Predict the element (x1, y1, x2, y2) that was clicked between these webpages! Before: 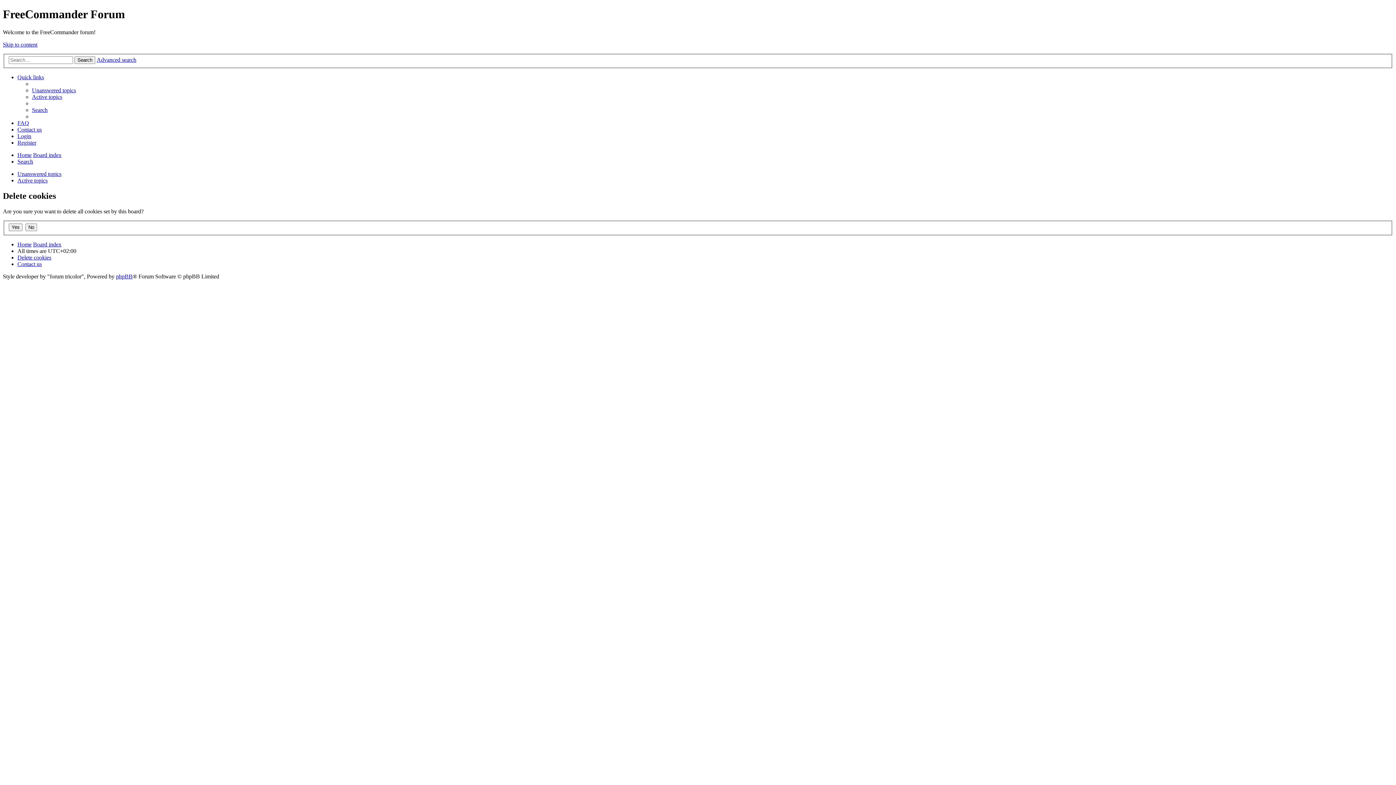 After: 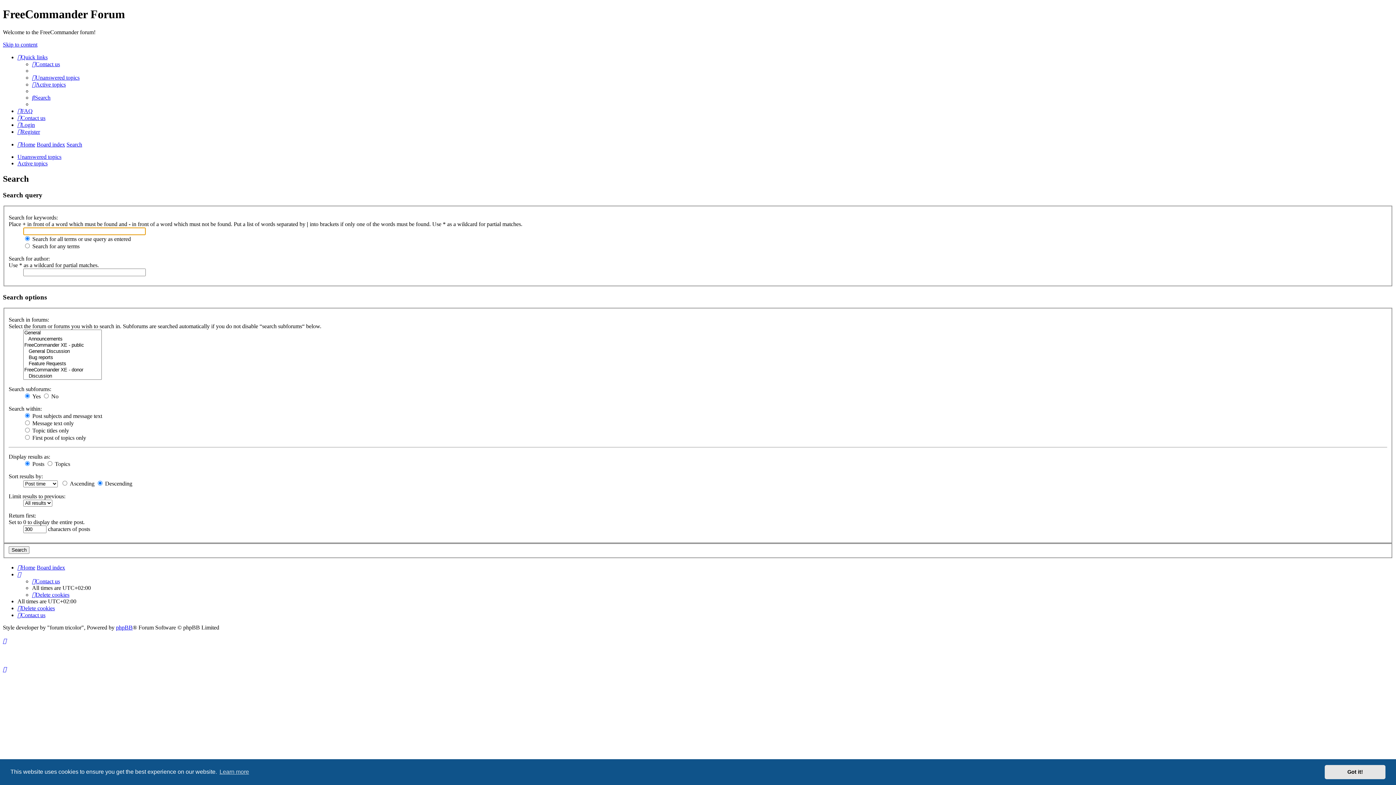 Action: bbox: (74, 56, 95, 64) label: Search